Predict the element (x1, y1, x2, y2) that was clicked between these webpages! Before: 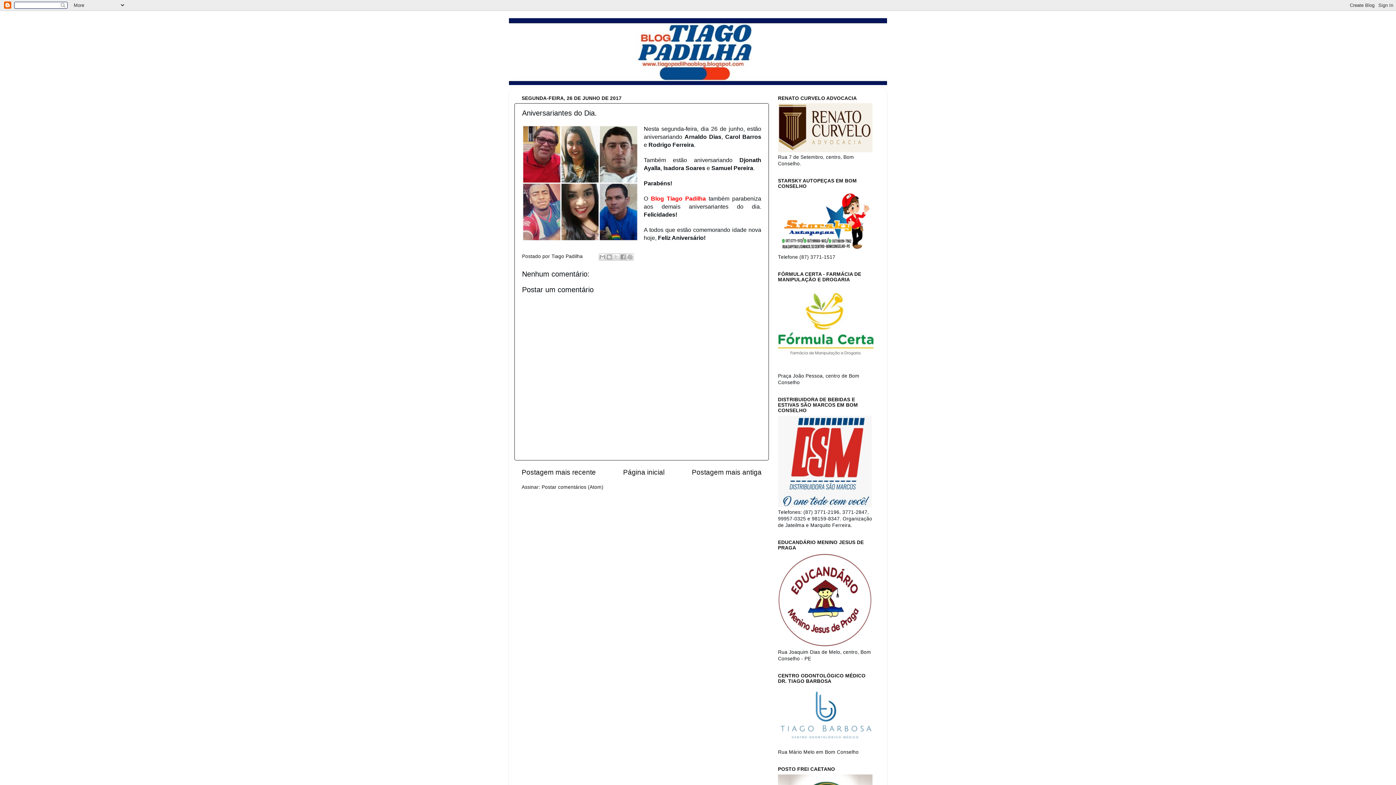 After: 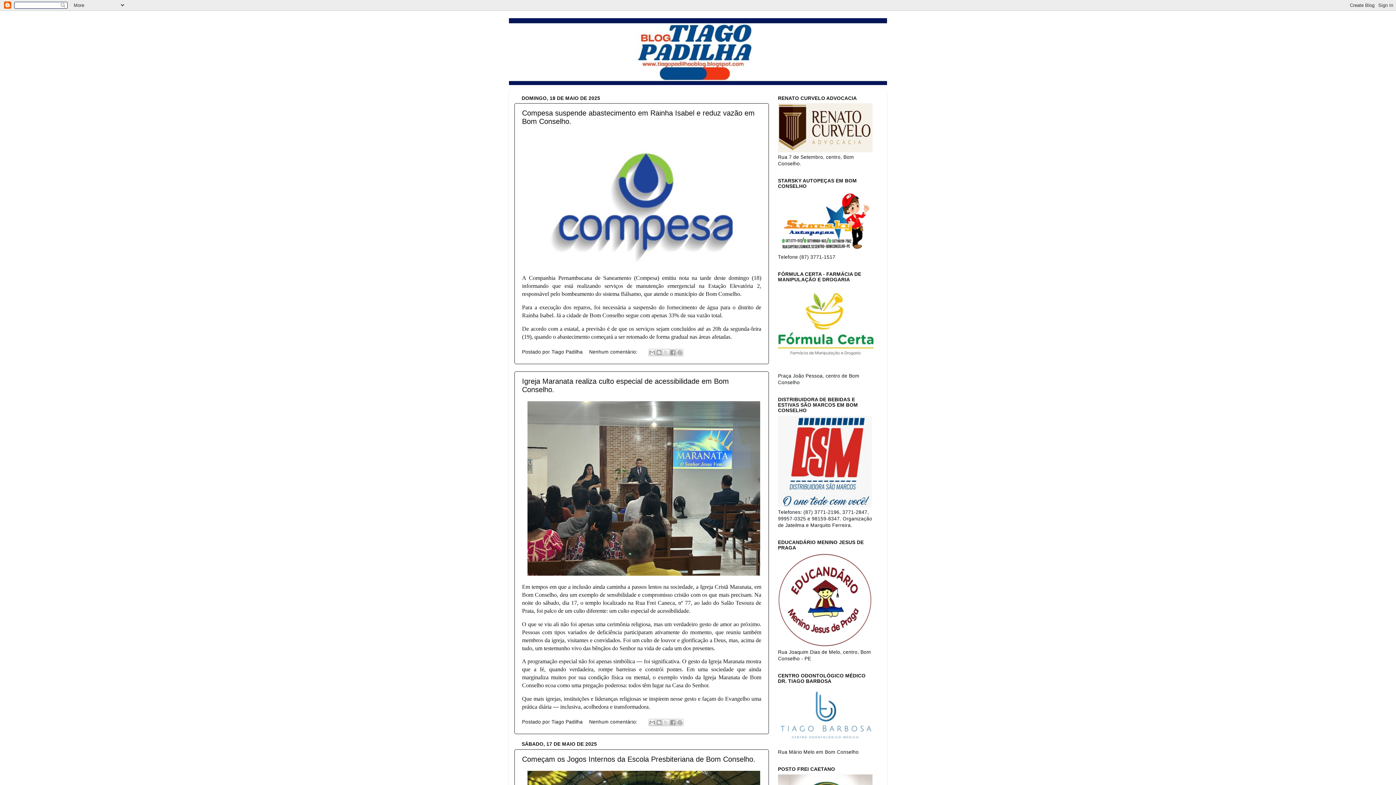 Action: bbox: (509, 18, 887, 85)